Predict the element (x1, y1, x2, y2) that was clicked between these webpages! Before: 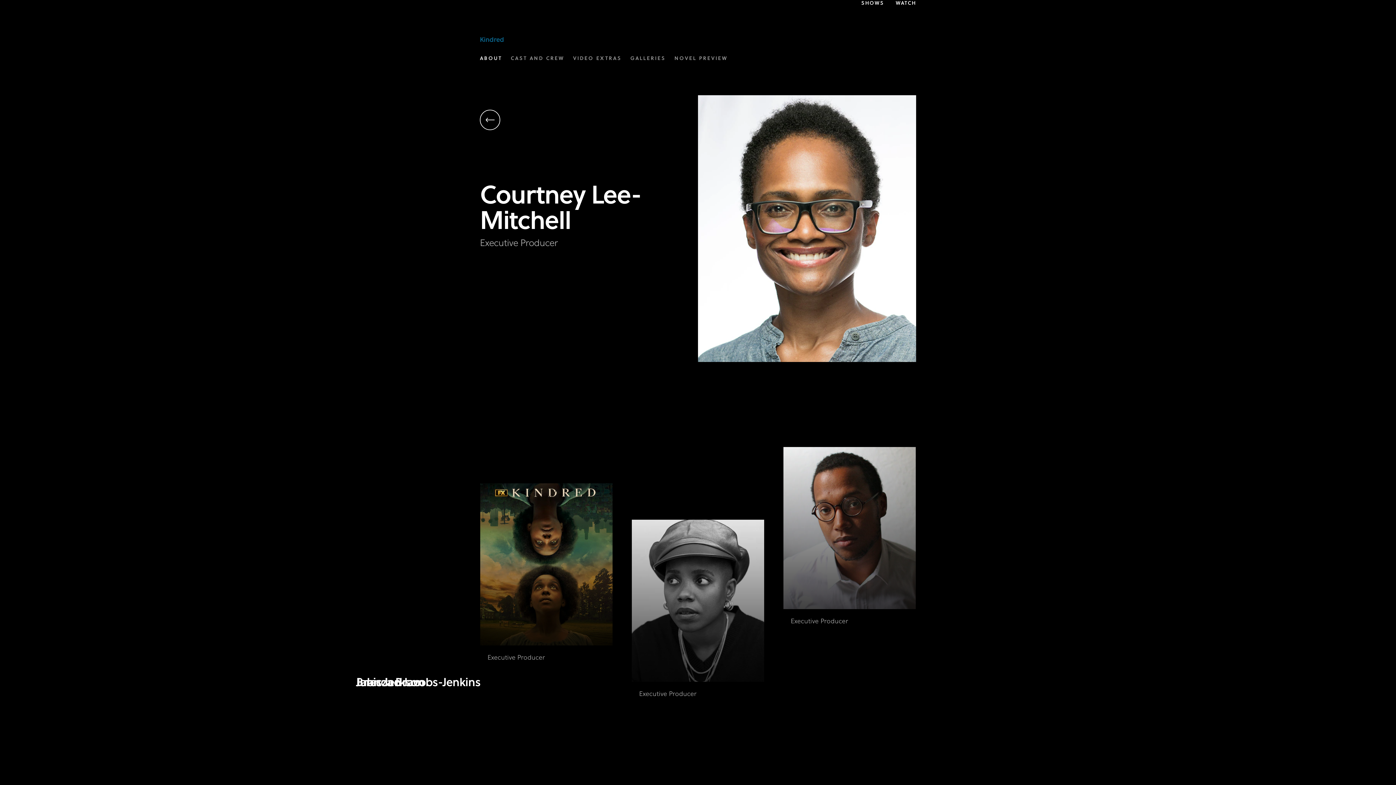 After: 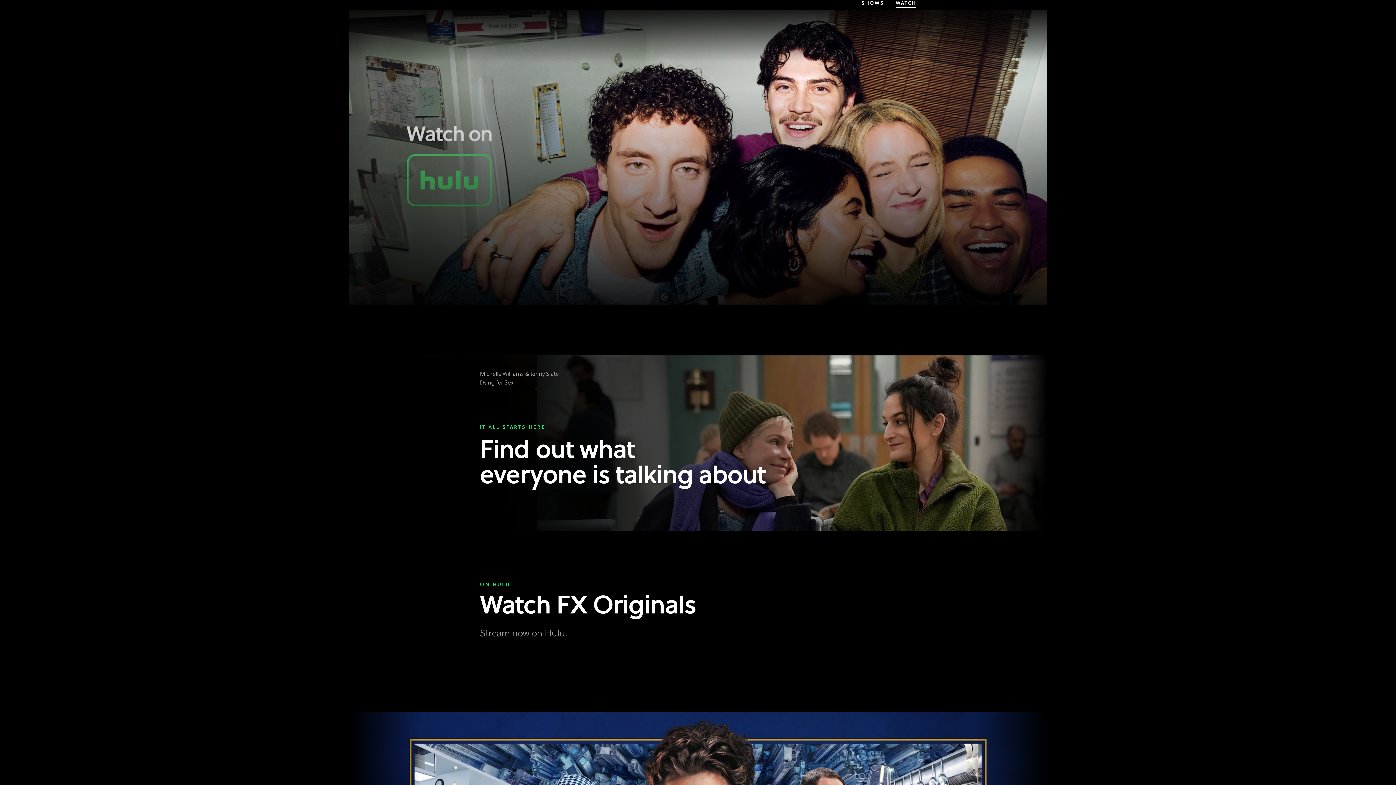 Action: bbox: (896, 0, 916, 7) label: WATCH